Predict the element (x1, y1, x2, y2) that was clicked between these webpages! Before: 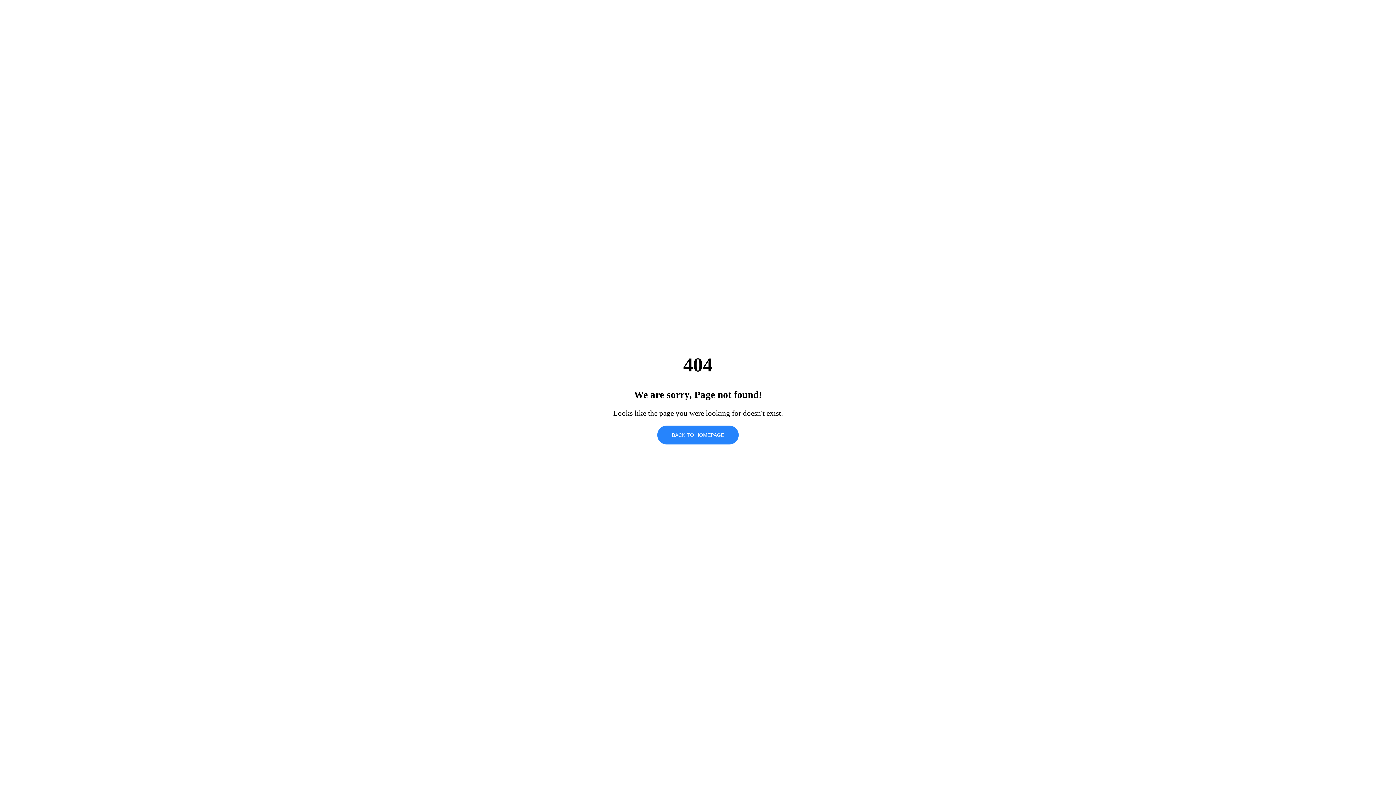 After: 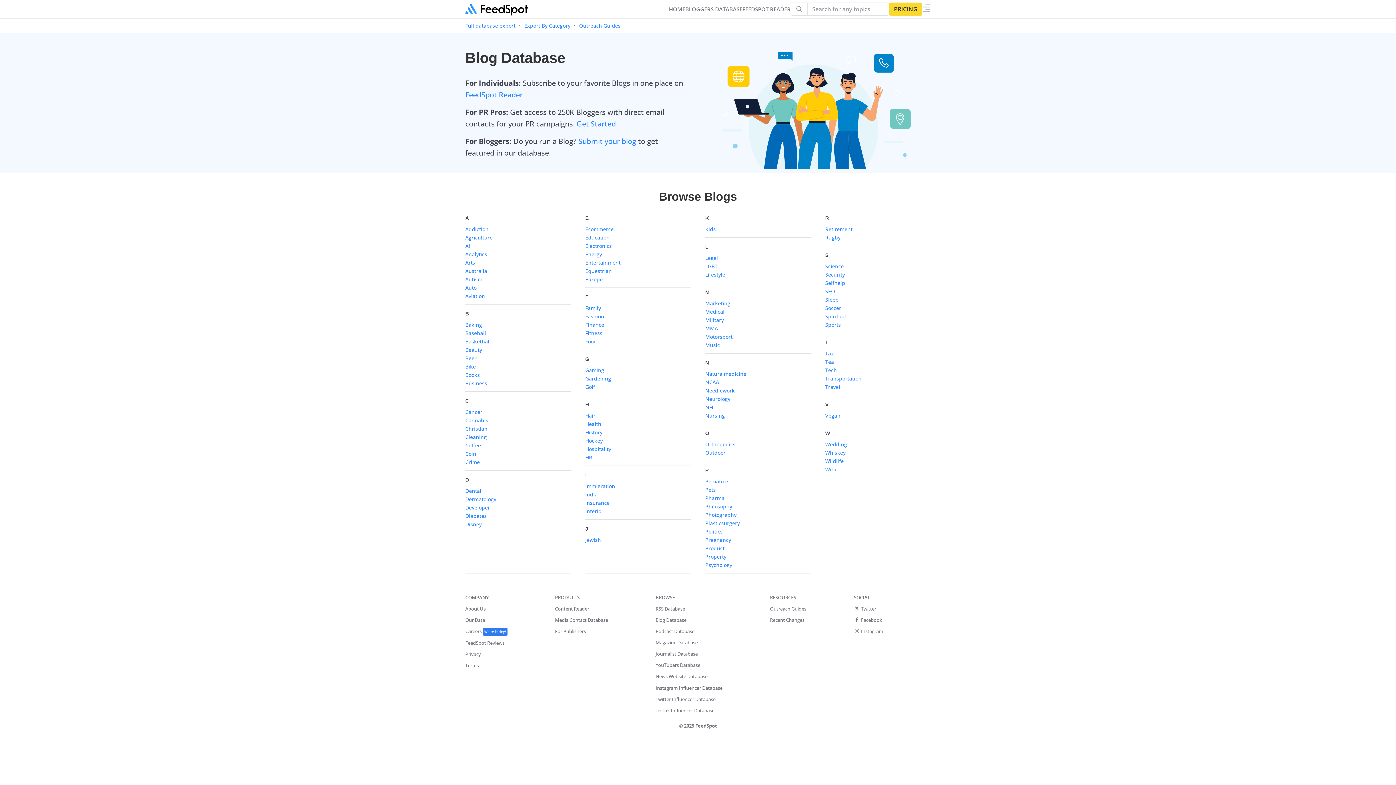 Action: bbox: (657, 425, 738, 444) label: BACK TO HOMEPAGE